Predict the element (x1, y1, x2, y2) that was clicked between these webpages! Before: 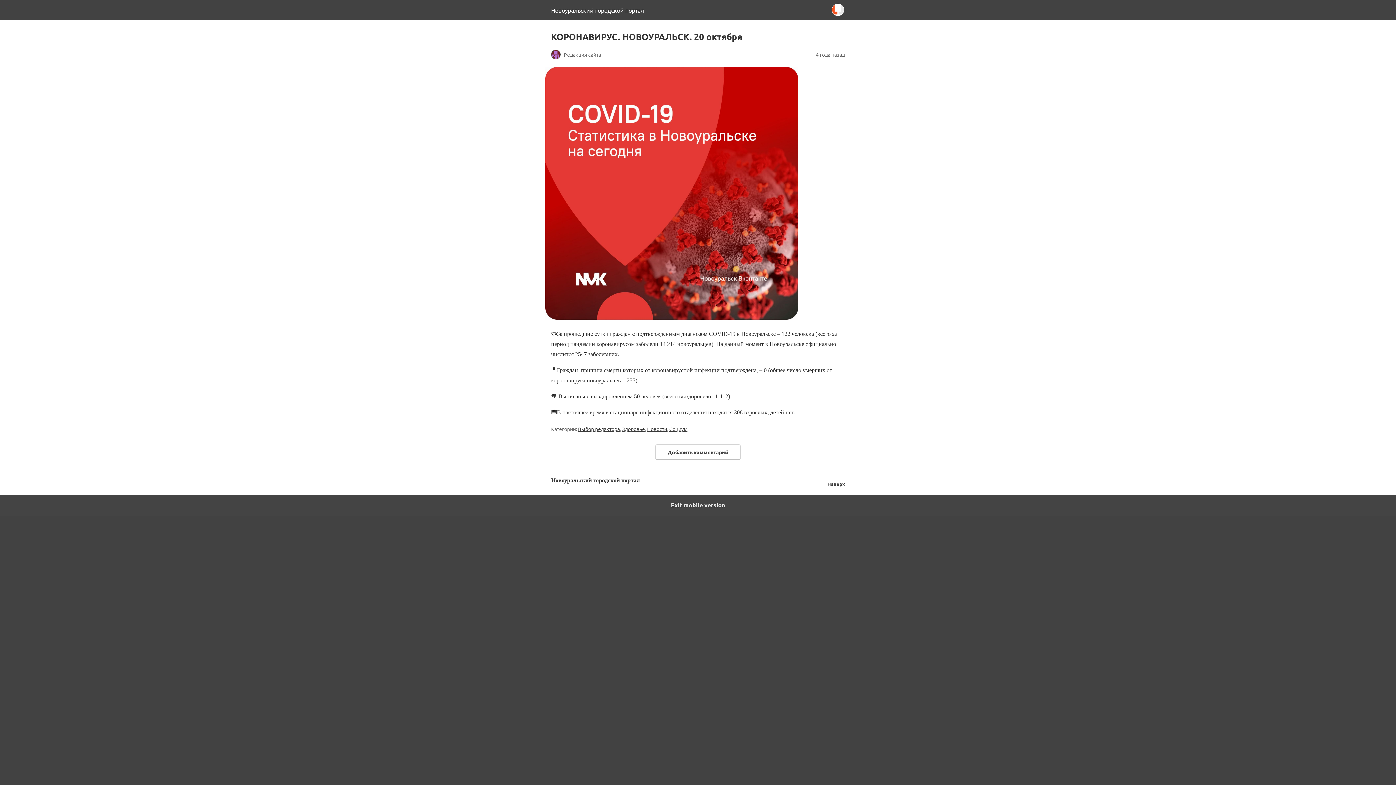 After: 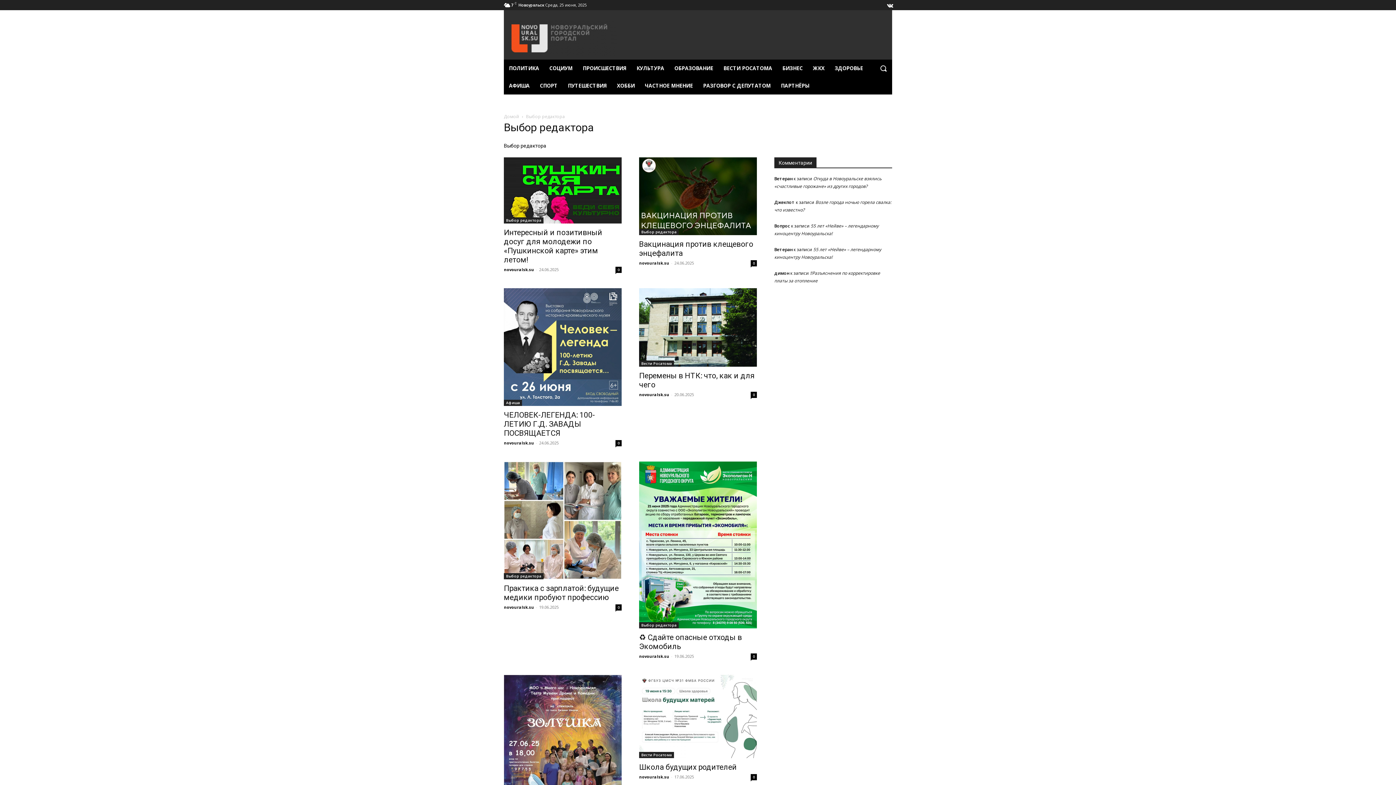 Action: label: Выбор редактора bbox: (578, 425, 620, 432)